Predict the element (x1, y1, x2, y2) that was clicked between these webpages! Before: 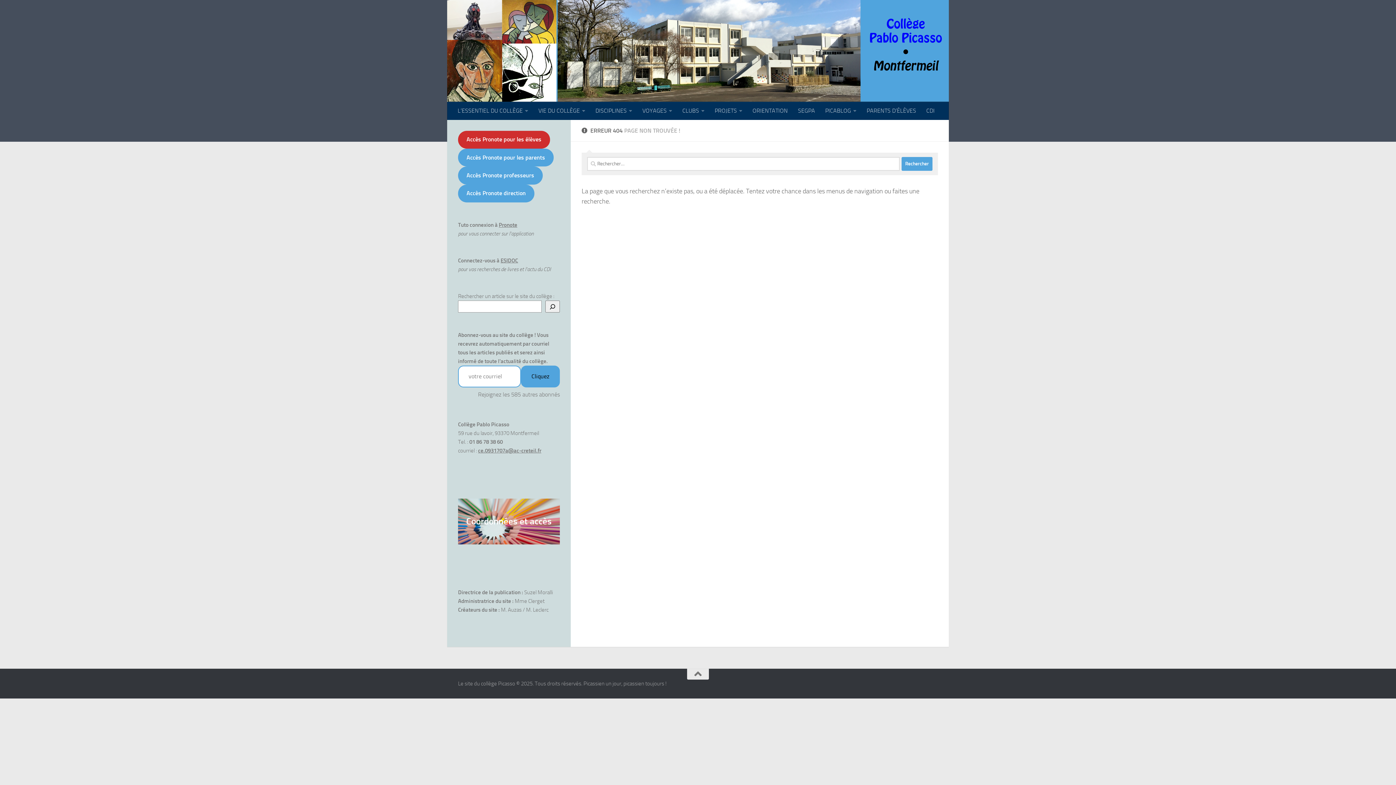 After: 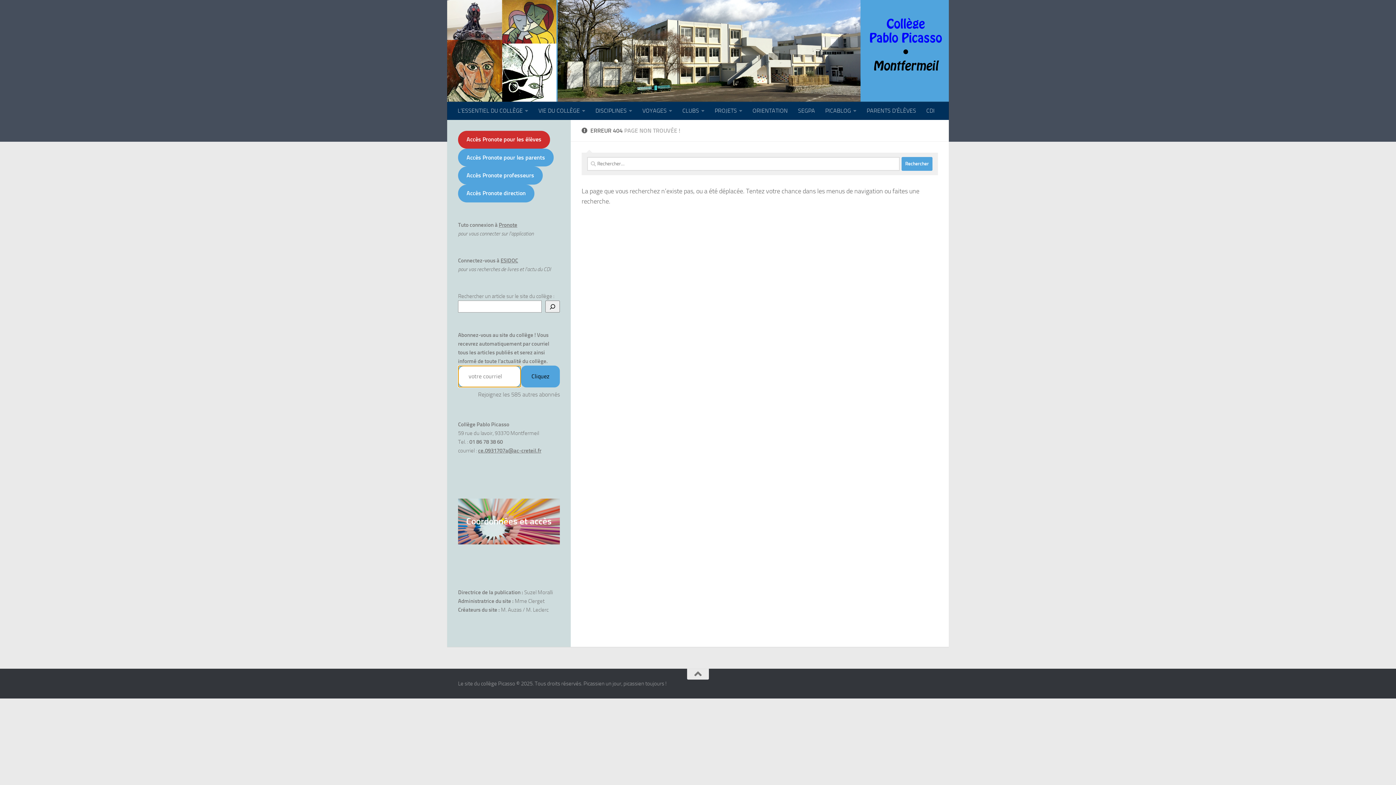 Action: label: Cliquez bbox: (521, 365, 560, 387)